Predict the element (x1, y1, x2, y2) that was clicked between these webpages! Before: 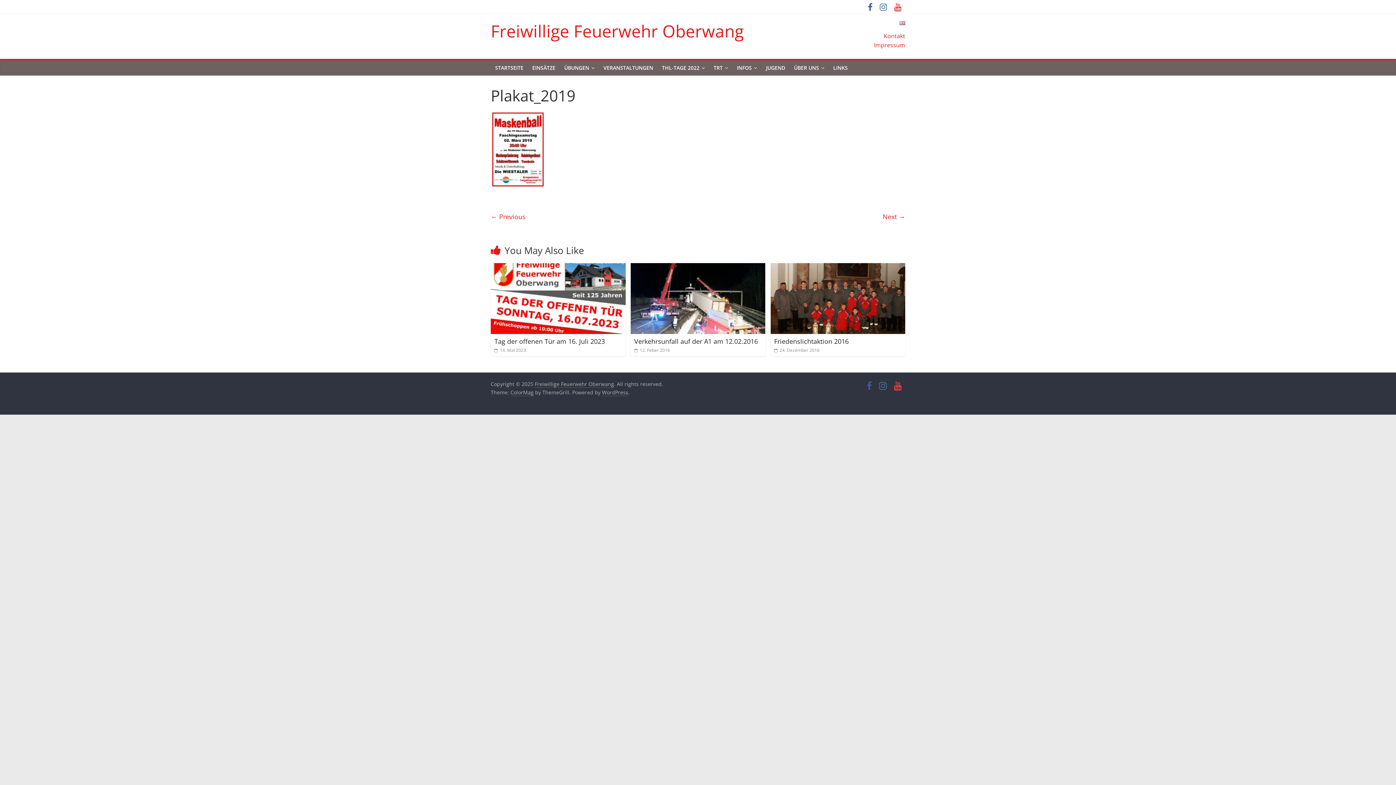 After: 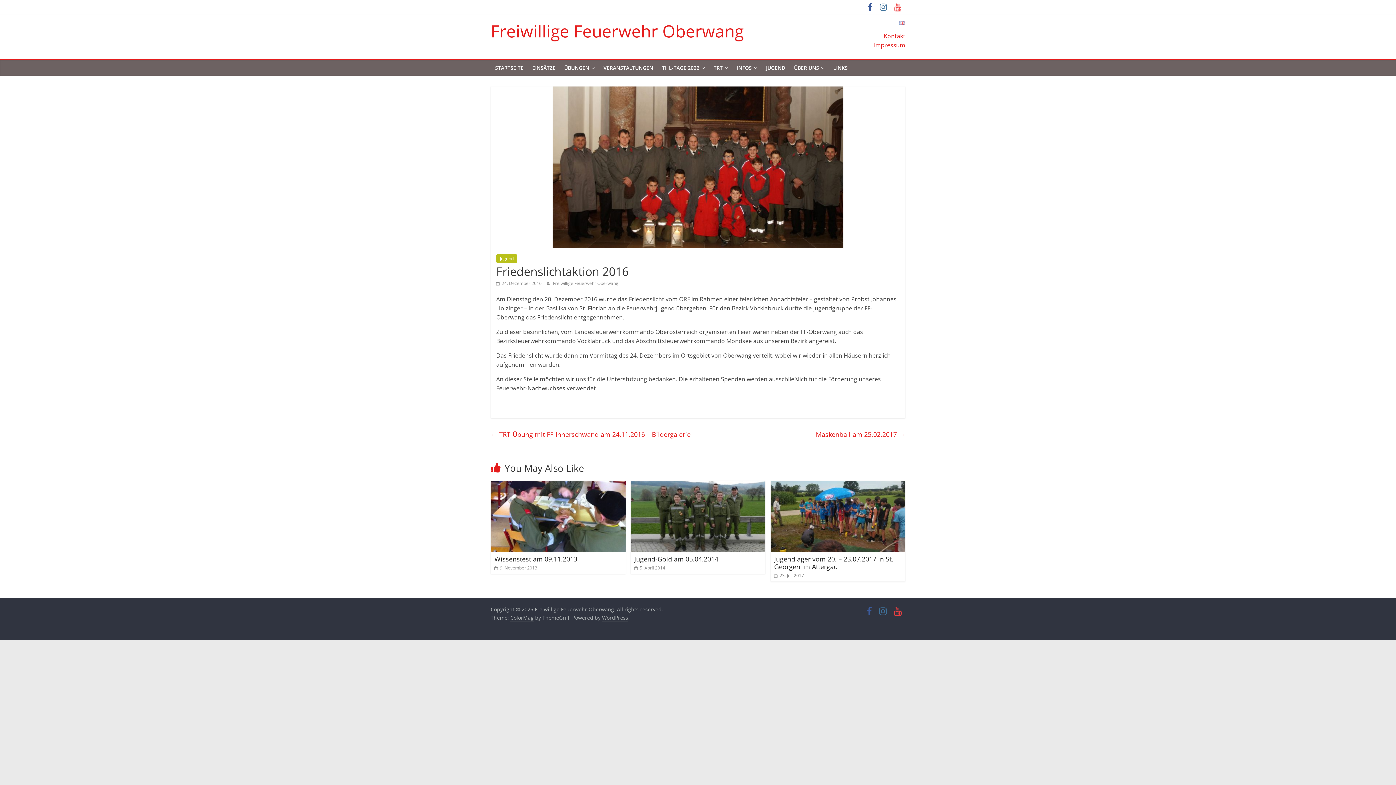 Action: bbox: (770, 263, 905, 271)